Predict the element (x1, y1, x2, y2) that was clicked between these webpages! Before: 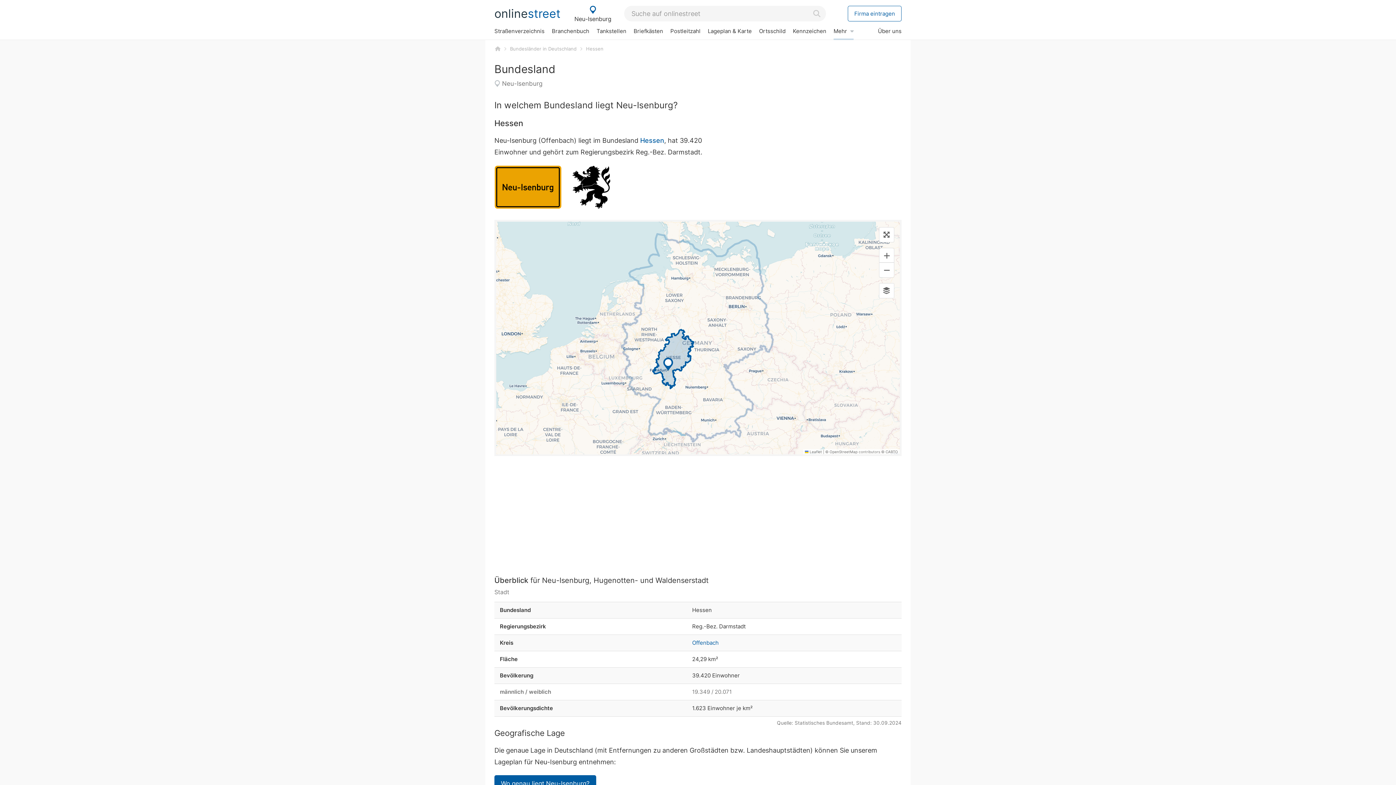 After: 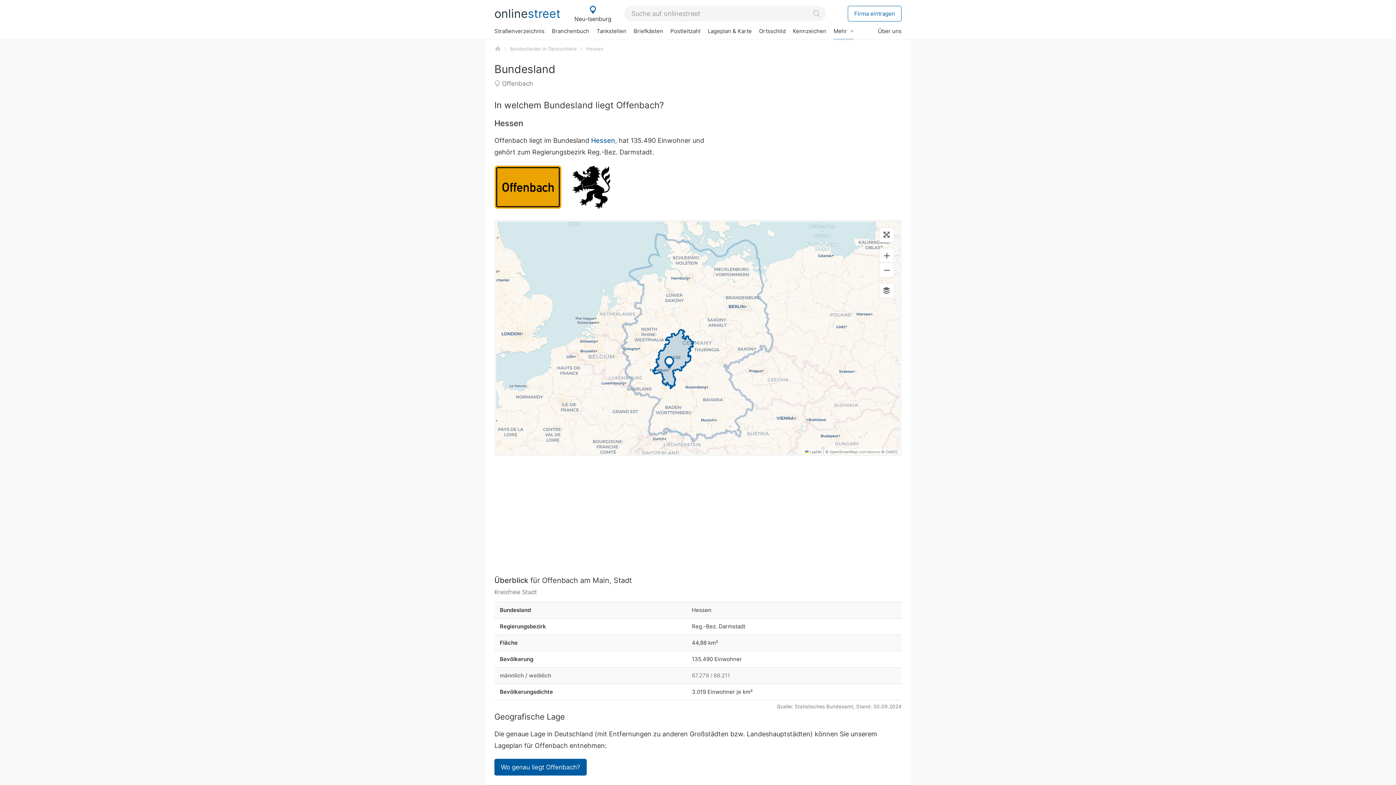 Action: label: Offenbach bbox: (692, 639, 718, 646)